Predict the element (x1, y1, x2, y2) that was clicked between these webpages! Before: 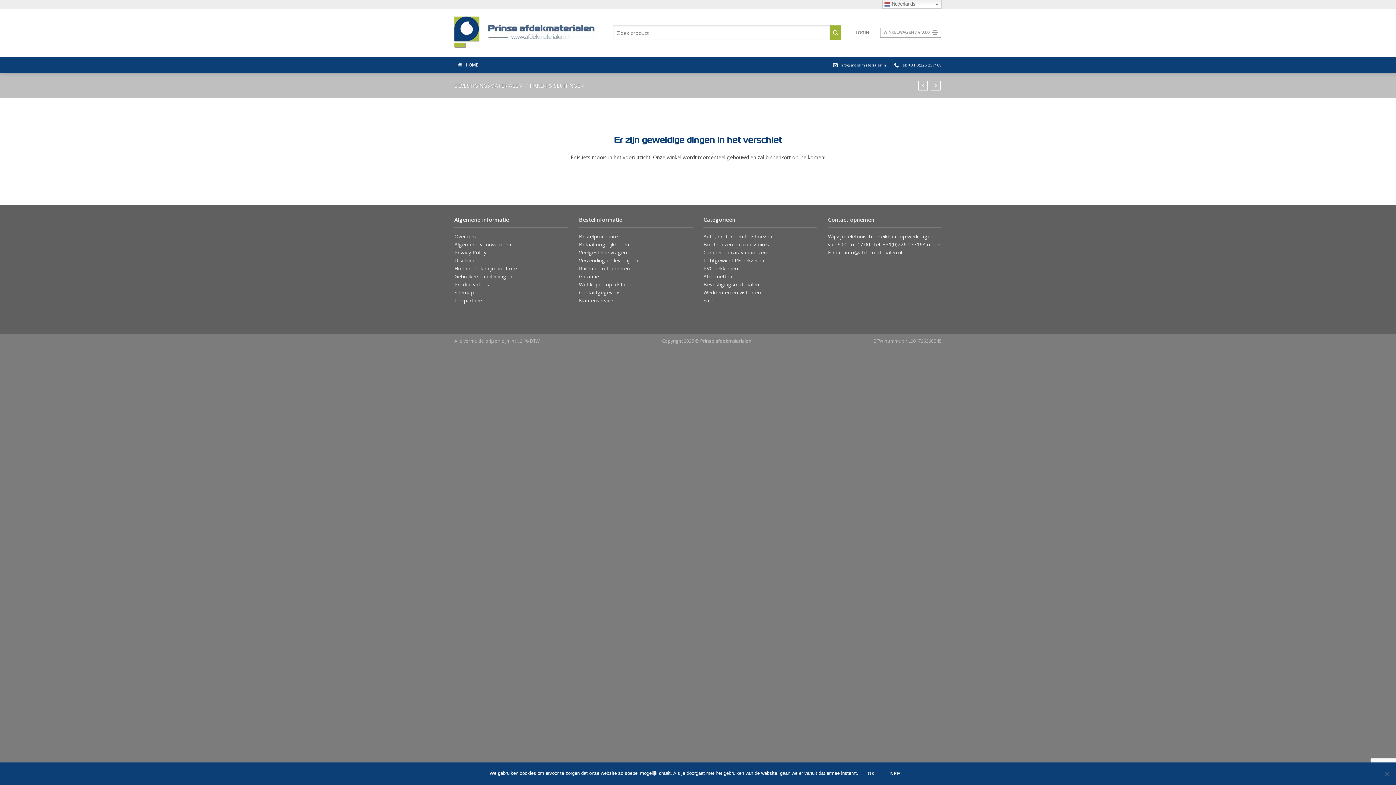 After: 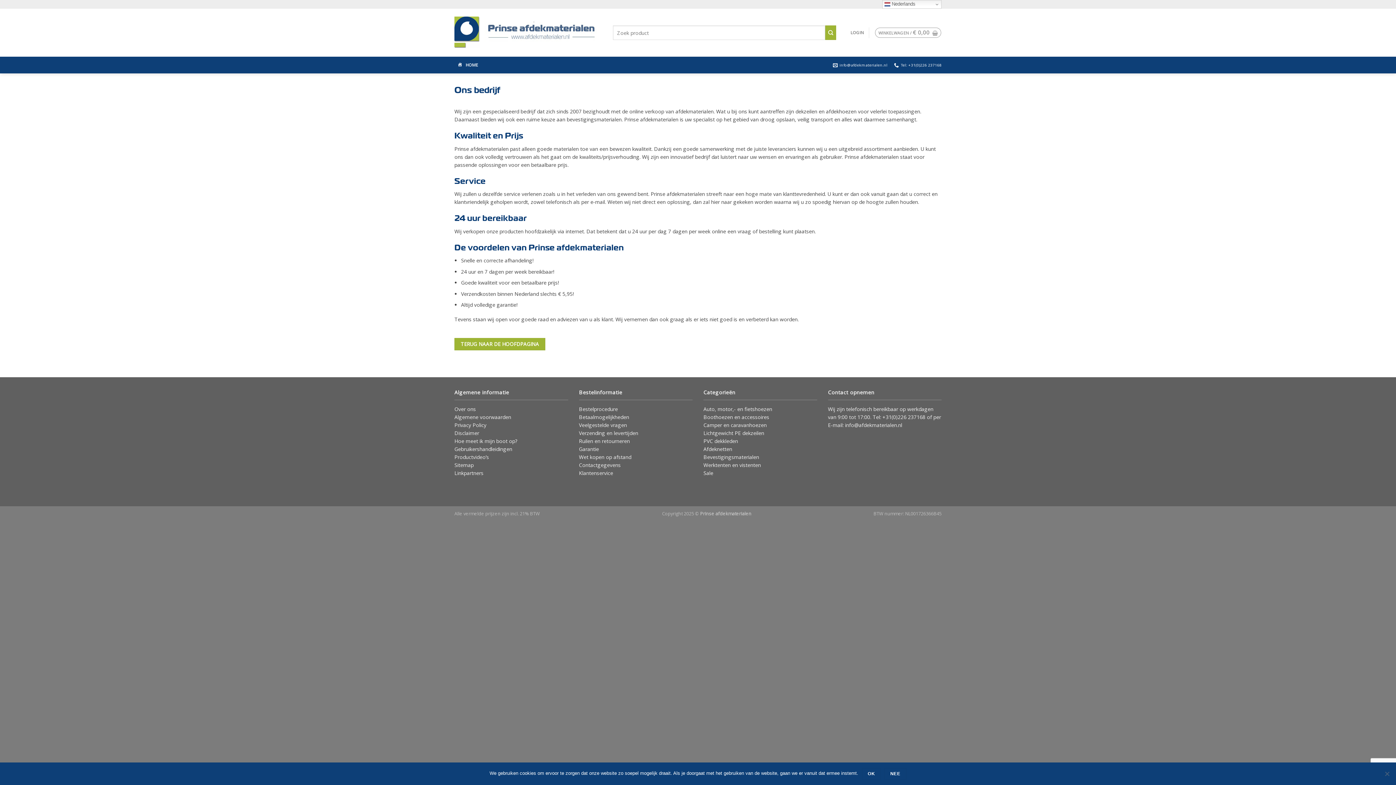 Action: label: Over ons bbox: (454, 233, 476, 239)